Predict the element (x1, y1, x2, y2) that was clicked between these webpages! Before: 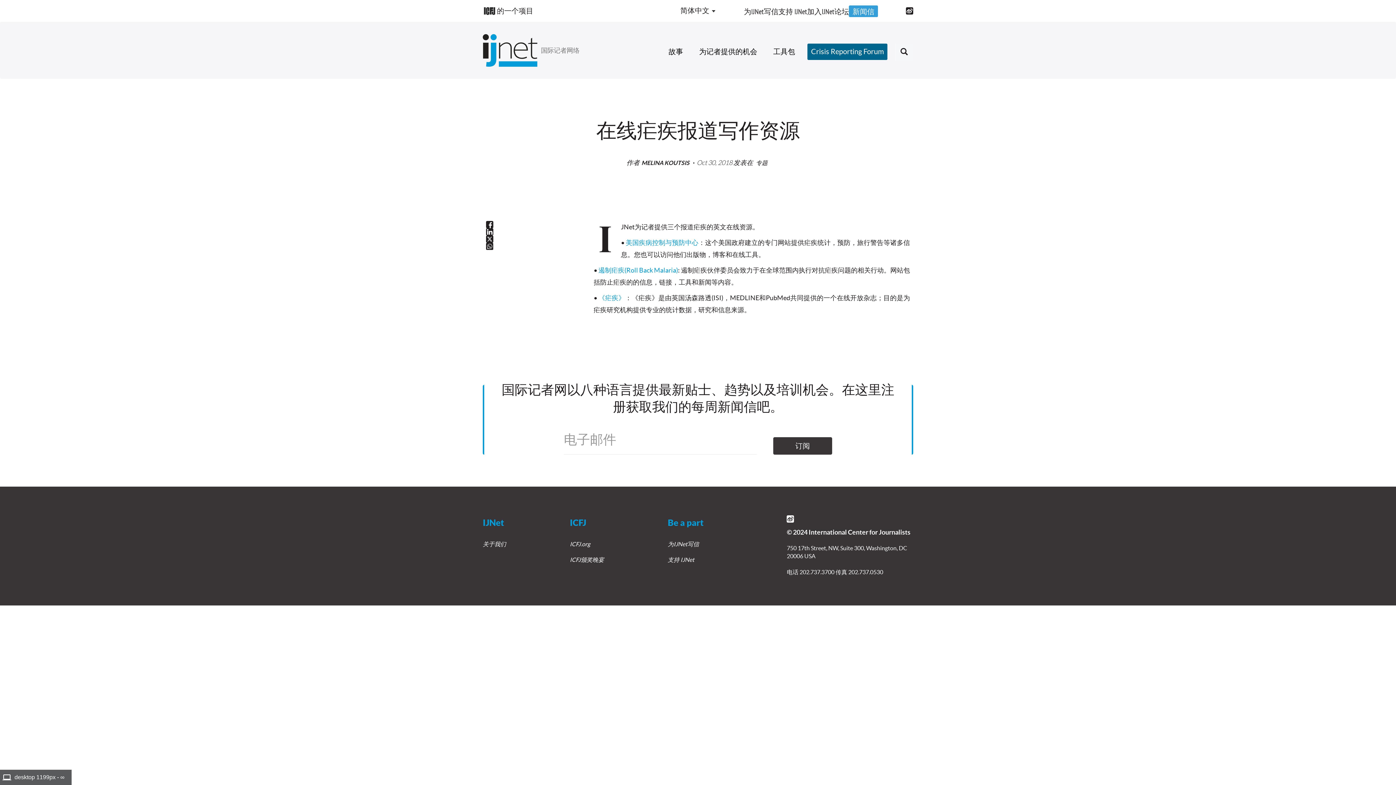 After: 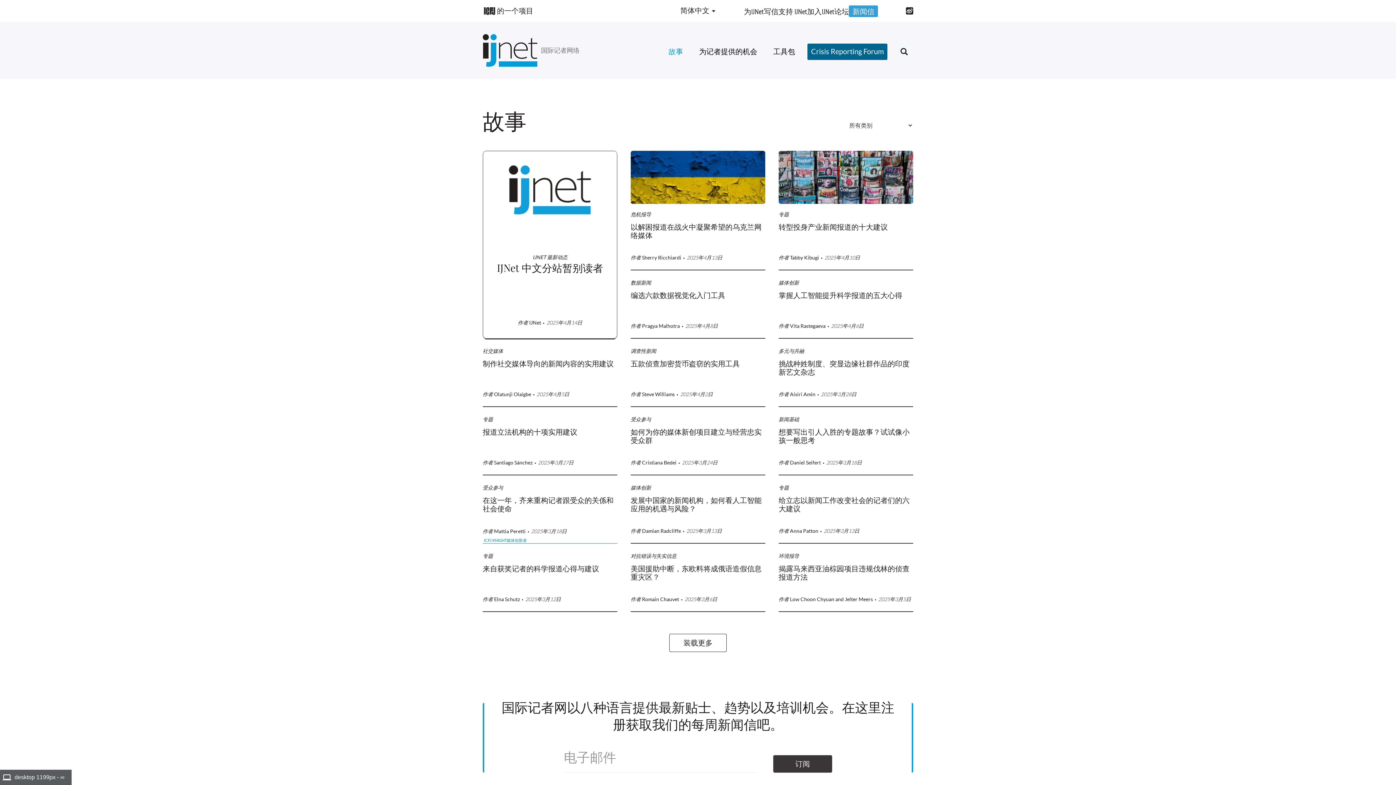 Action: bbox: (665, 43, 686, 60) label: 故事